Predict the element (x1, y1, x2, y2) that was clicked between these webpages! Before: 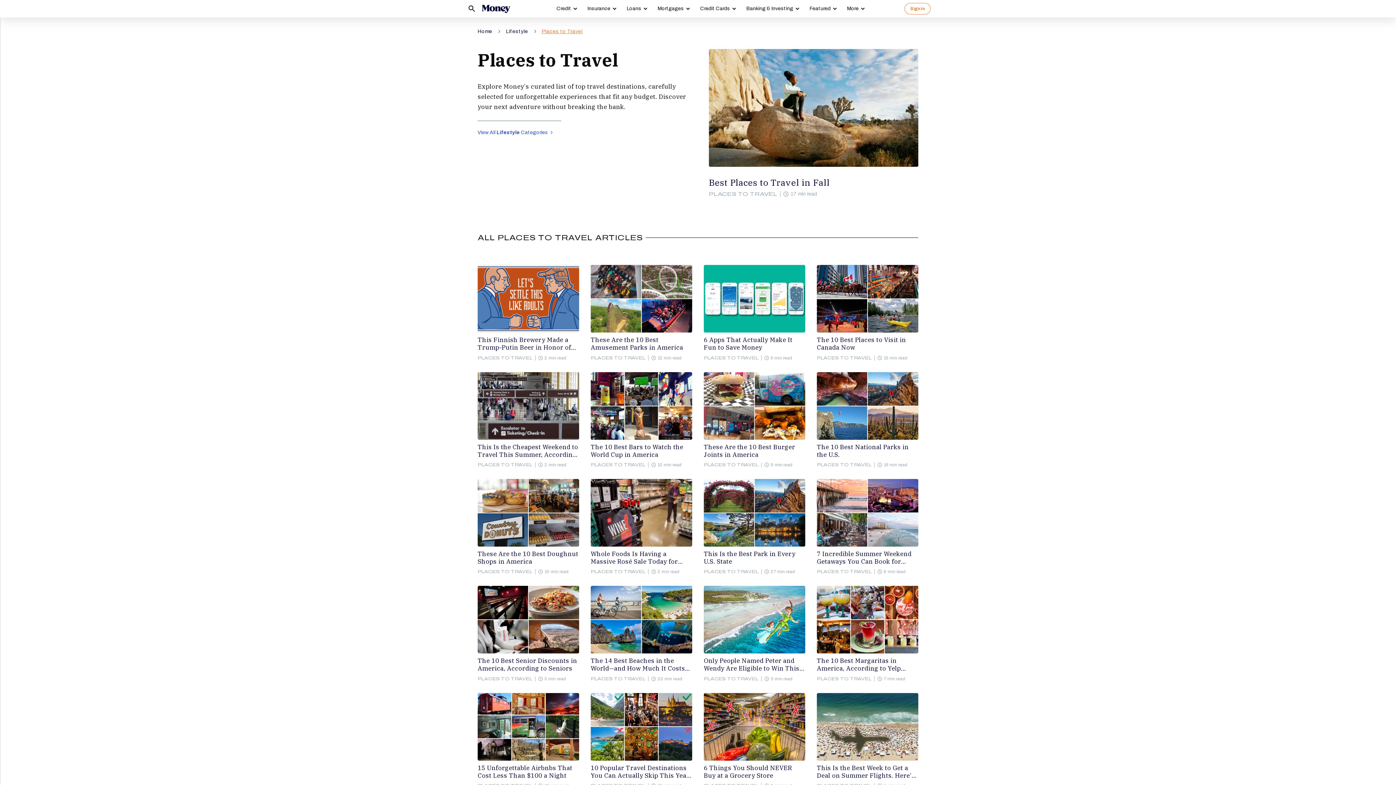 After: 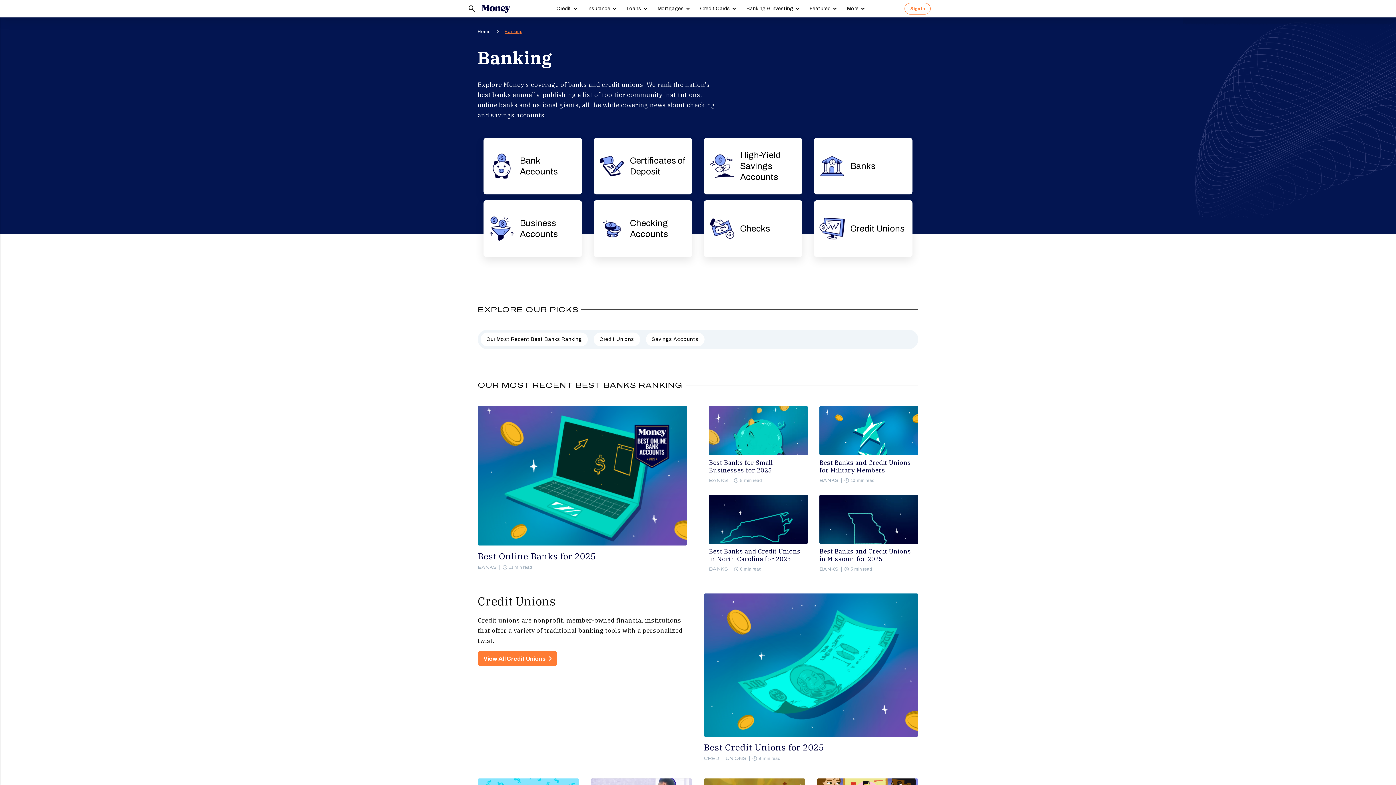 Action: label: Banking & Investing bbox: (746, 5, 793, 11)